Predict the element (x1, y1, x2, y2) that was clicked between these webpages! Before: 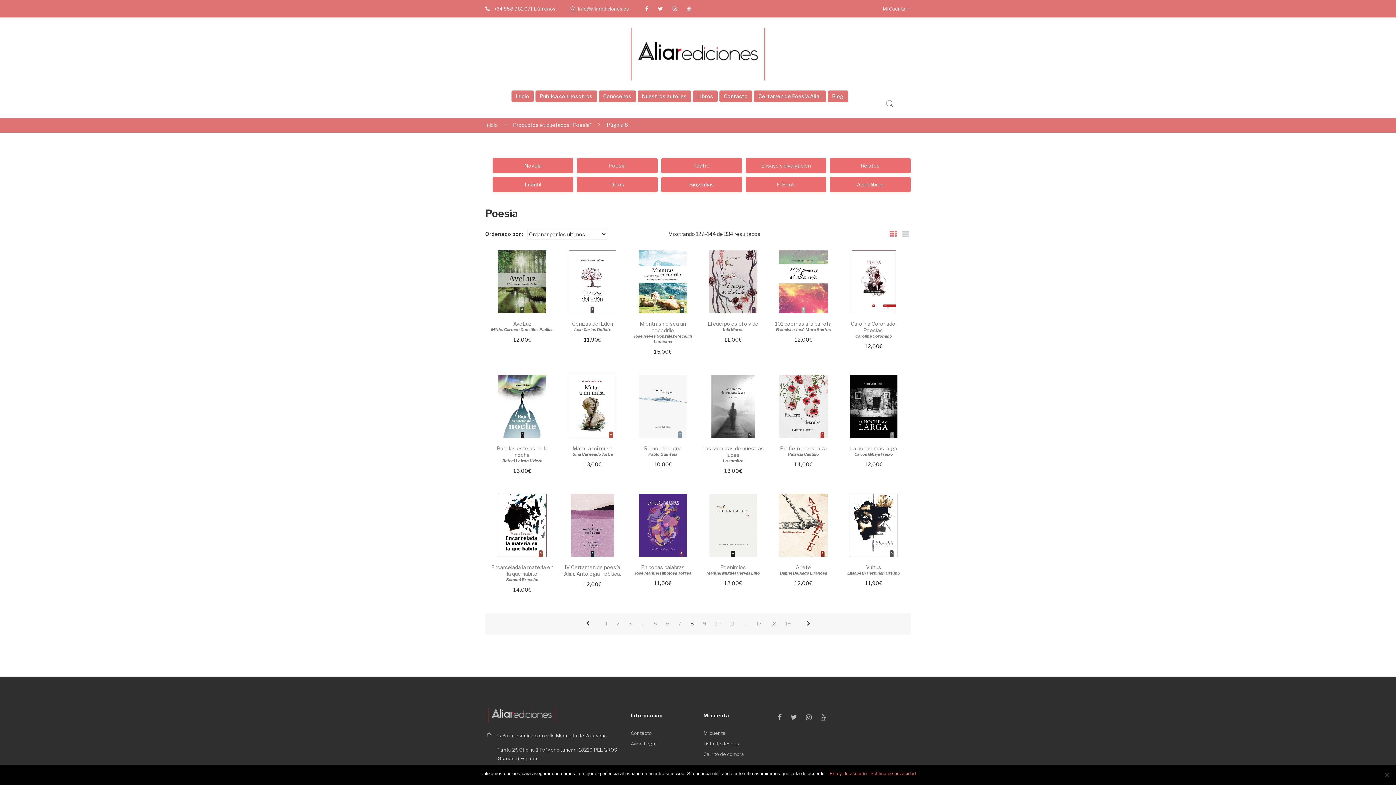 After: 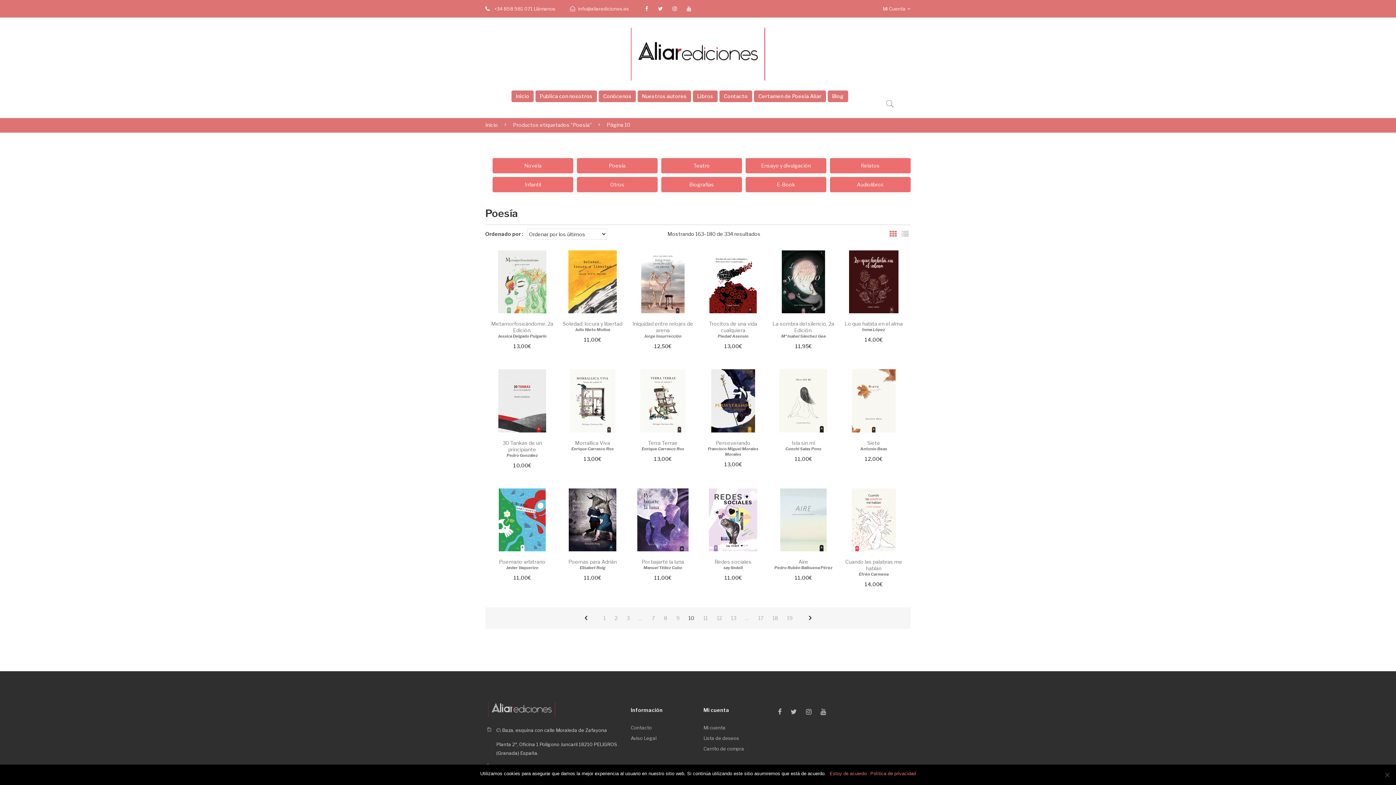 Action: bbox: (713, 618, 722, 629) label: Página 10